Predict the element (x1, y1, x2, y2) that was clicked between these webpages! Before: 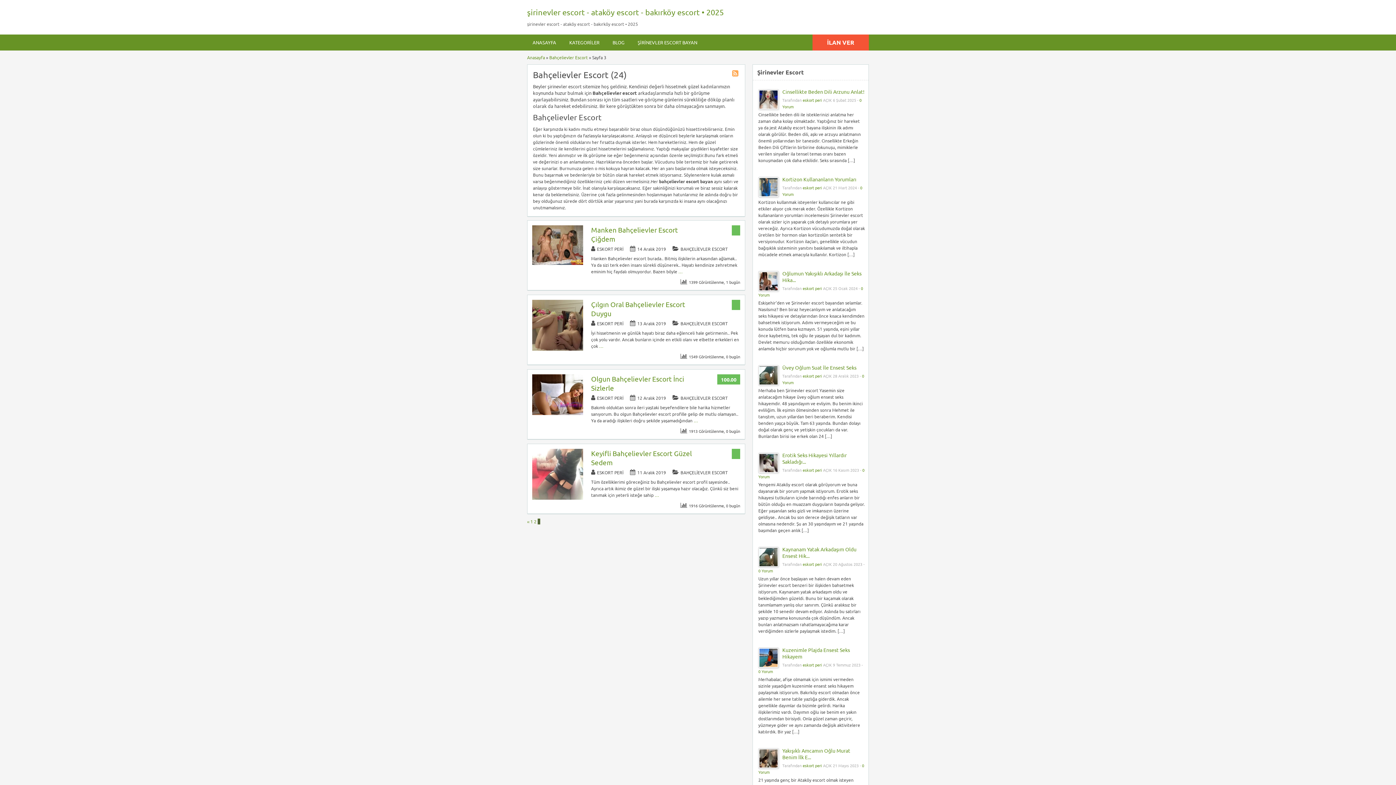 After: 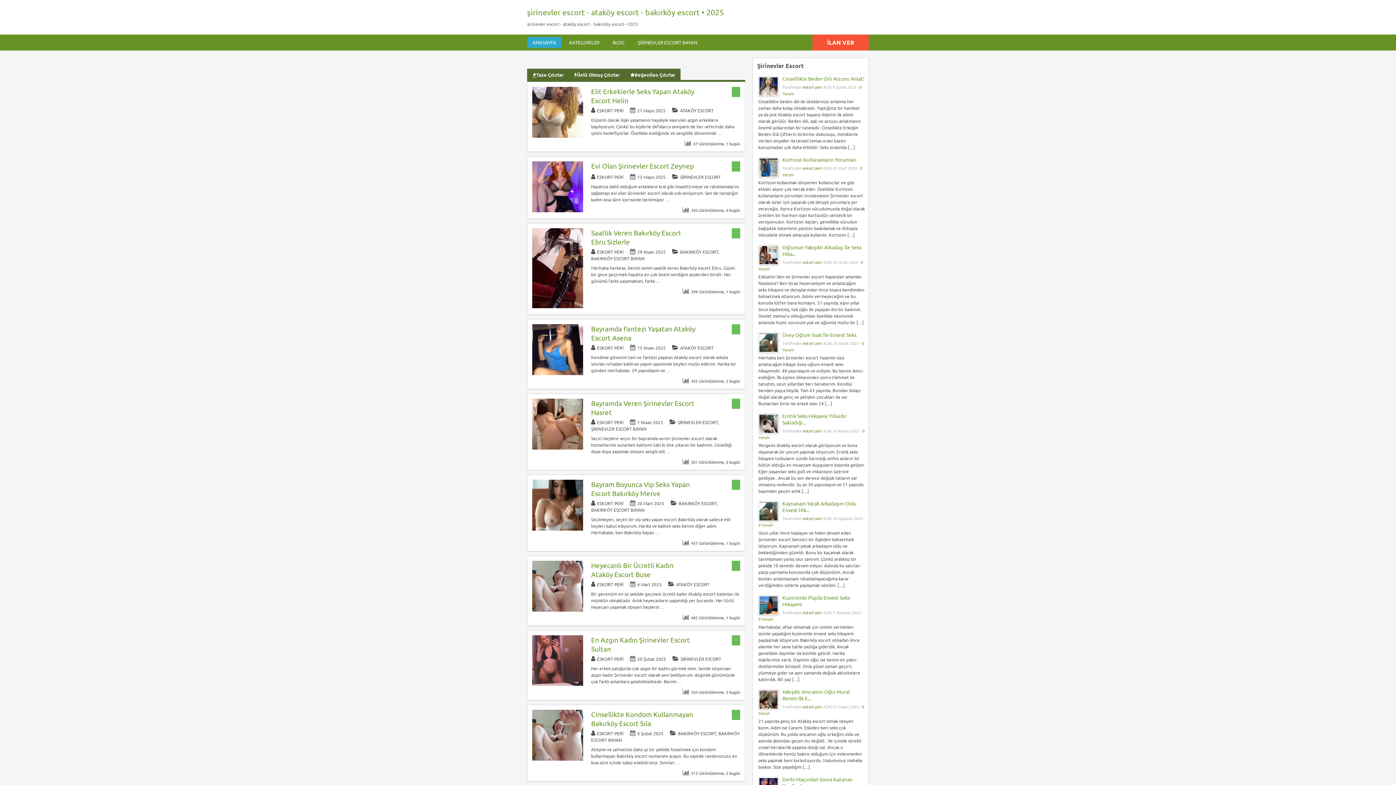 Action: label: Anasayfa bbox: (527, 54, 545, 60)